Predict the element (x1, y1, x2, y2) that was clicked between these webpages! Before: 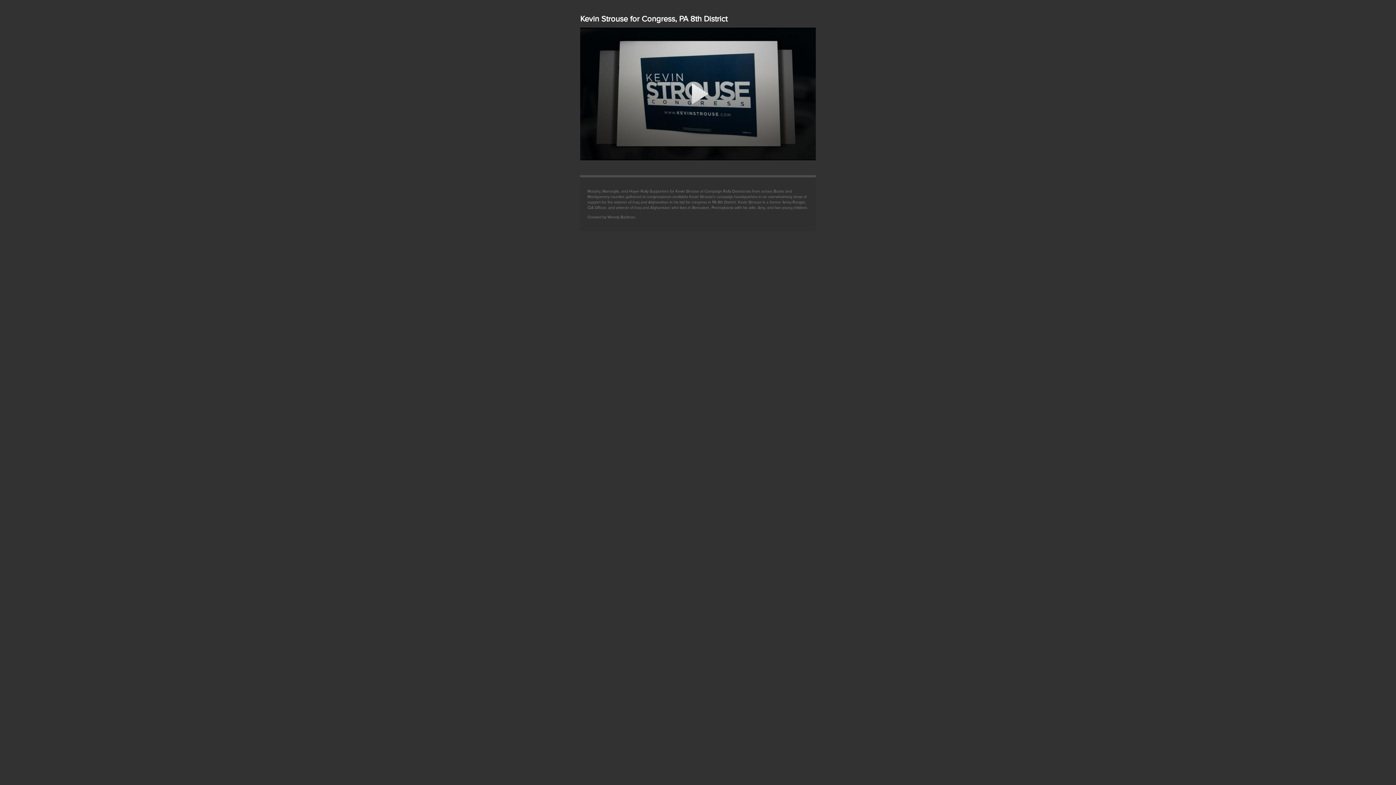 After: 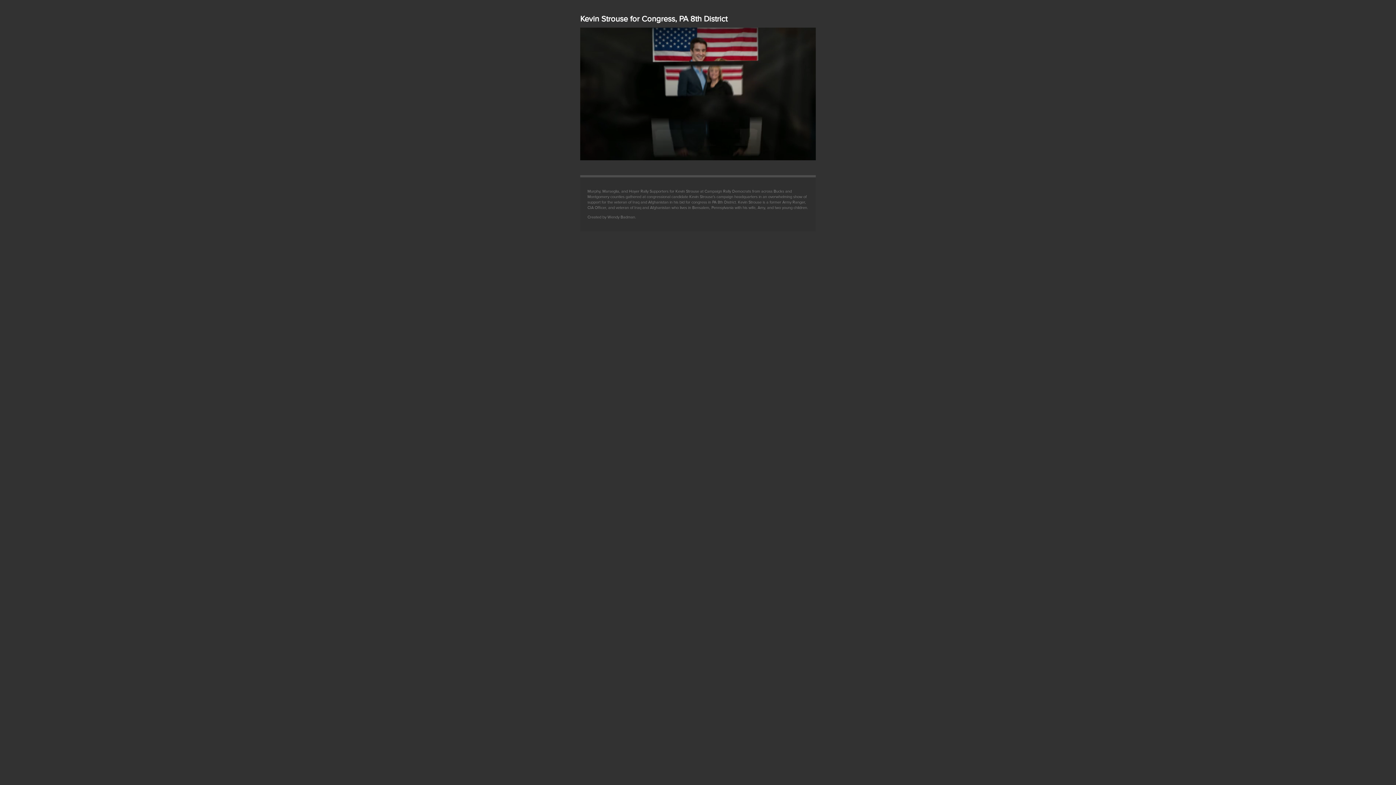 Action: bbox: (680, 75, 716, 112) label: Play Video